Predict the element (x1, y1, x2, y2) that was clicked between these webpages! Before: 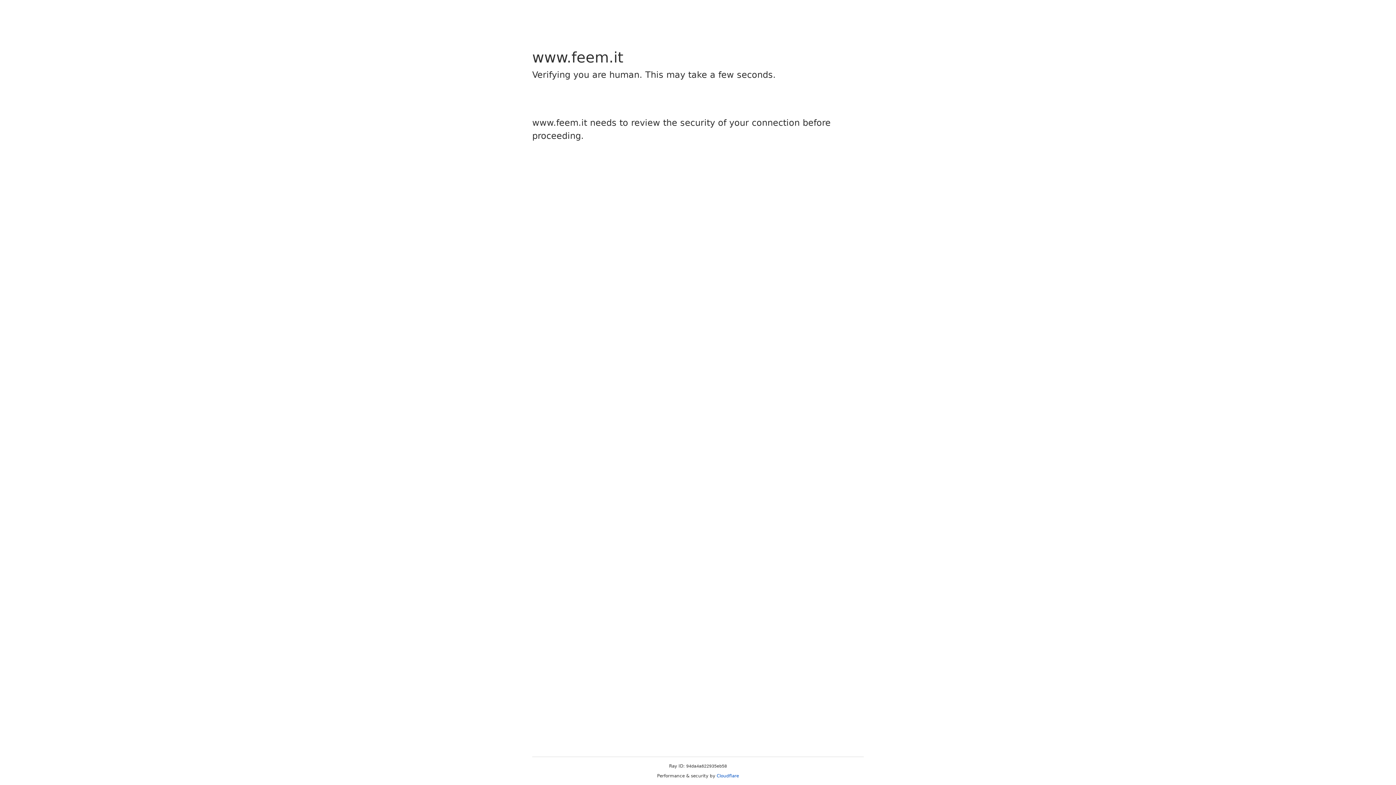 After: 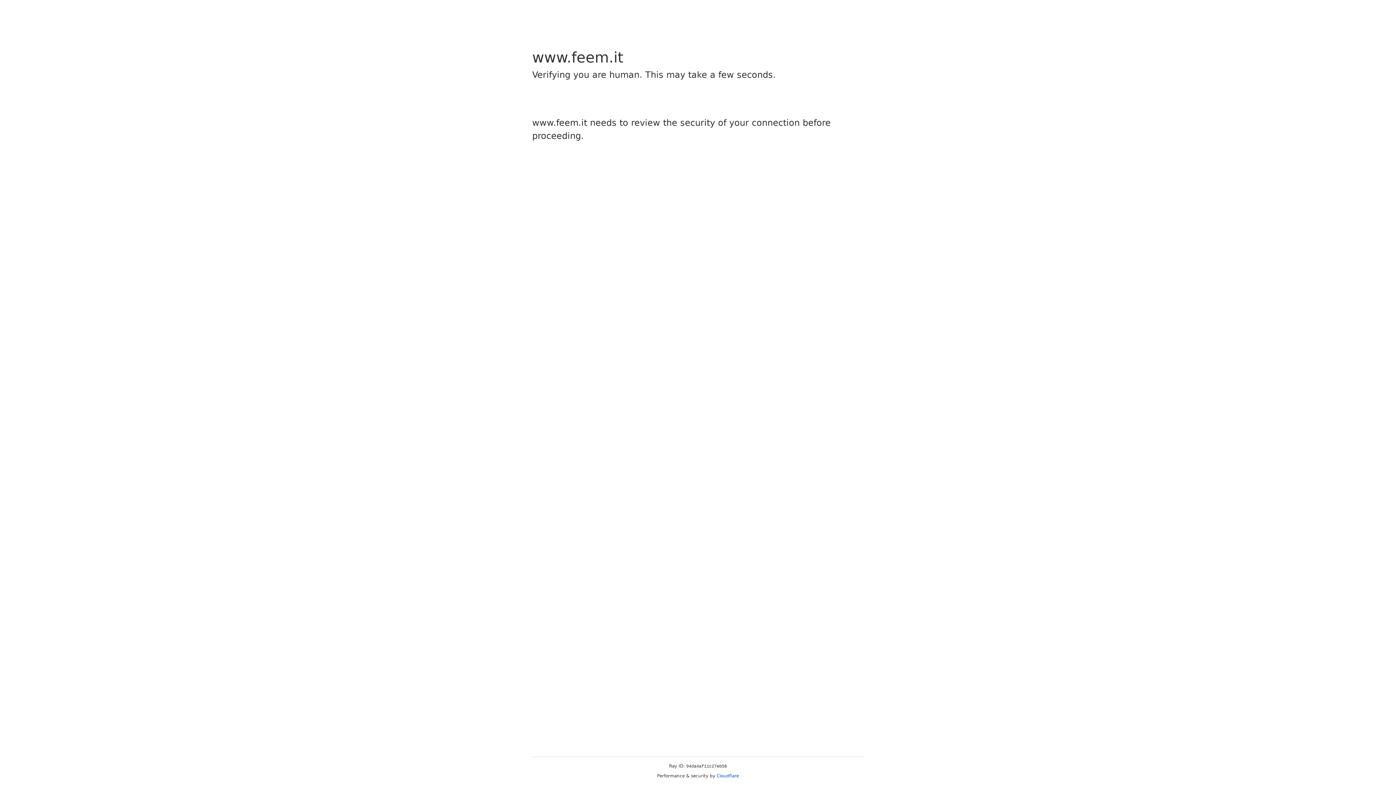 Action: bbox: (716, 773, 739, 778) label: Cloudflare